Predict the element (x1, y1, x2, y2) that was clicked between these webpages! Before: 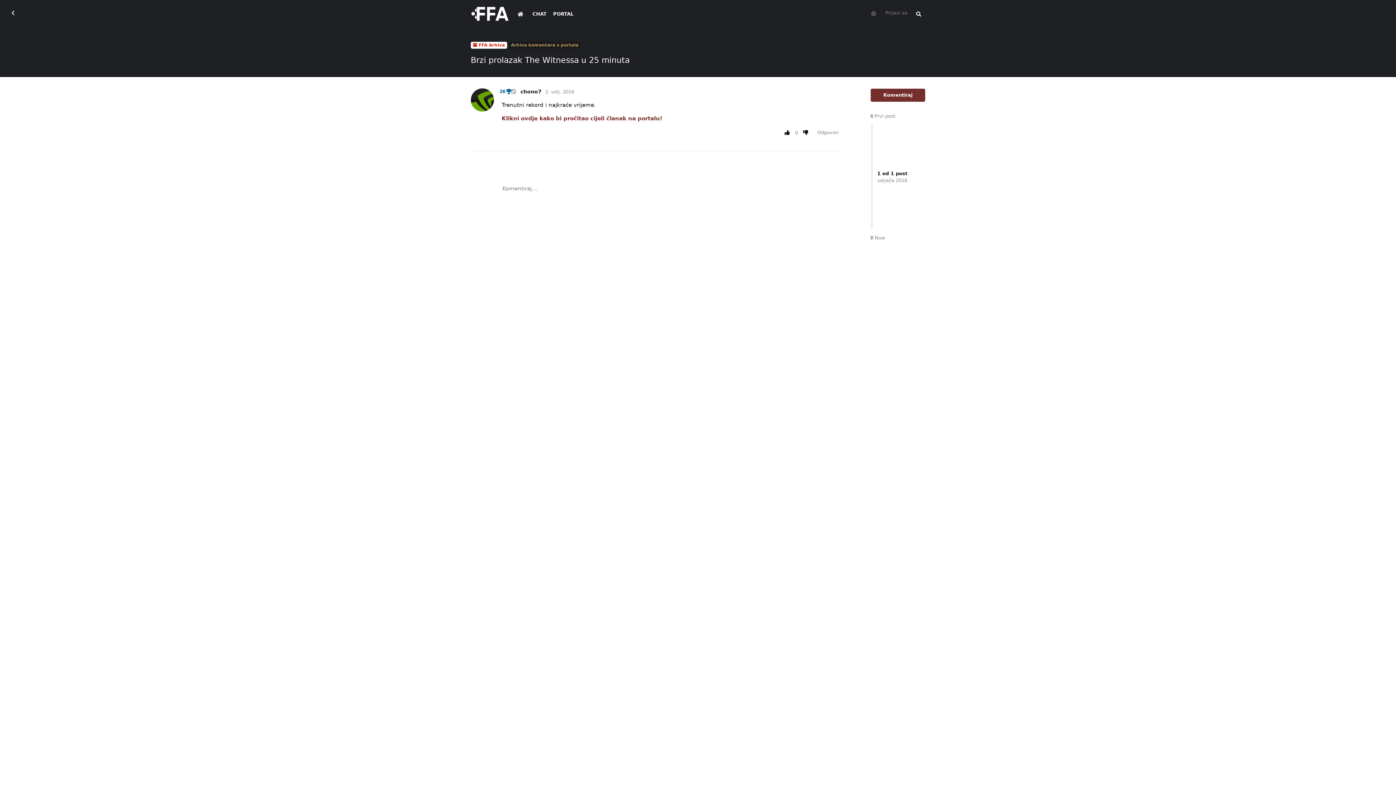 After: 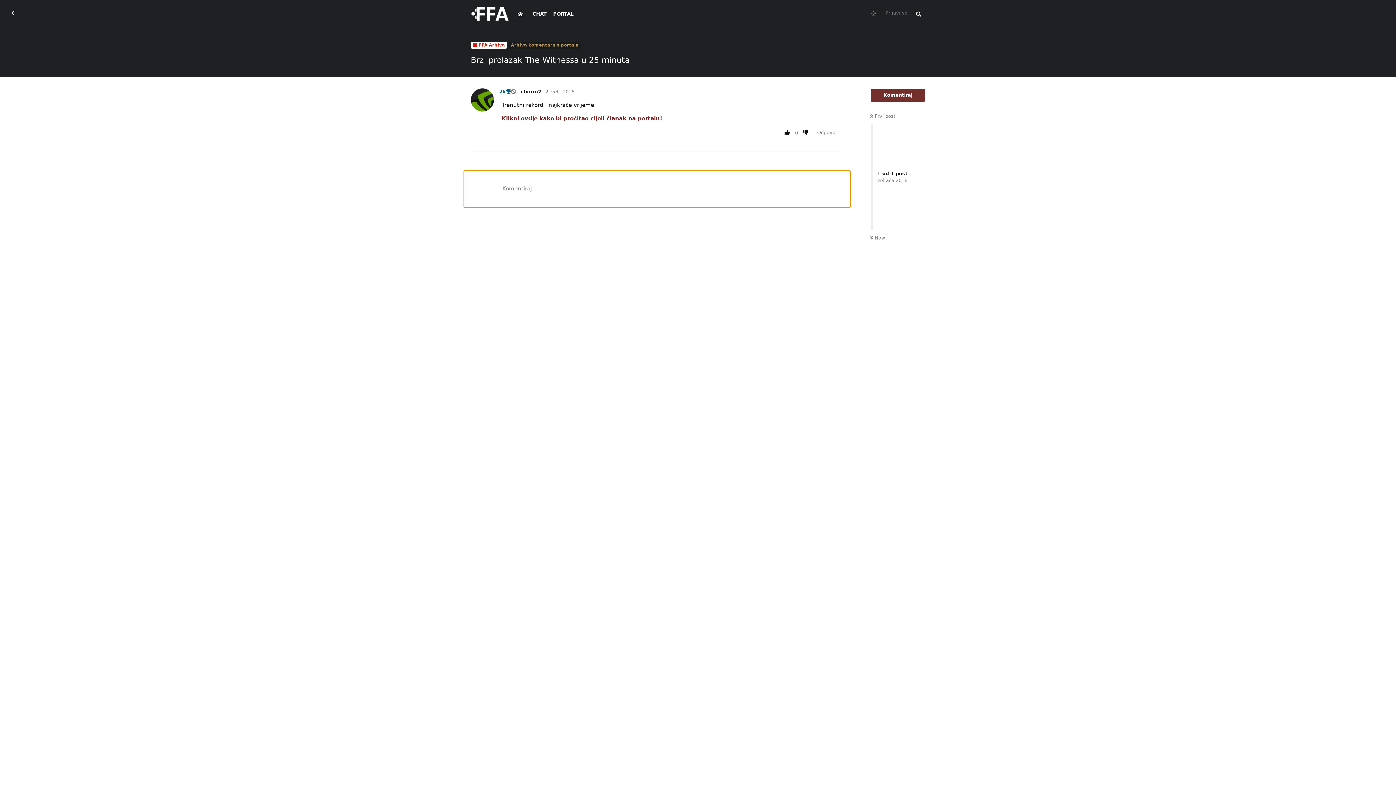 Action: label: Komentiraj... bbox: (463, 170, 850, 208)